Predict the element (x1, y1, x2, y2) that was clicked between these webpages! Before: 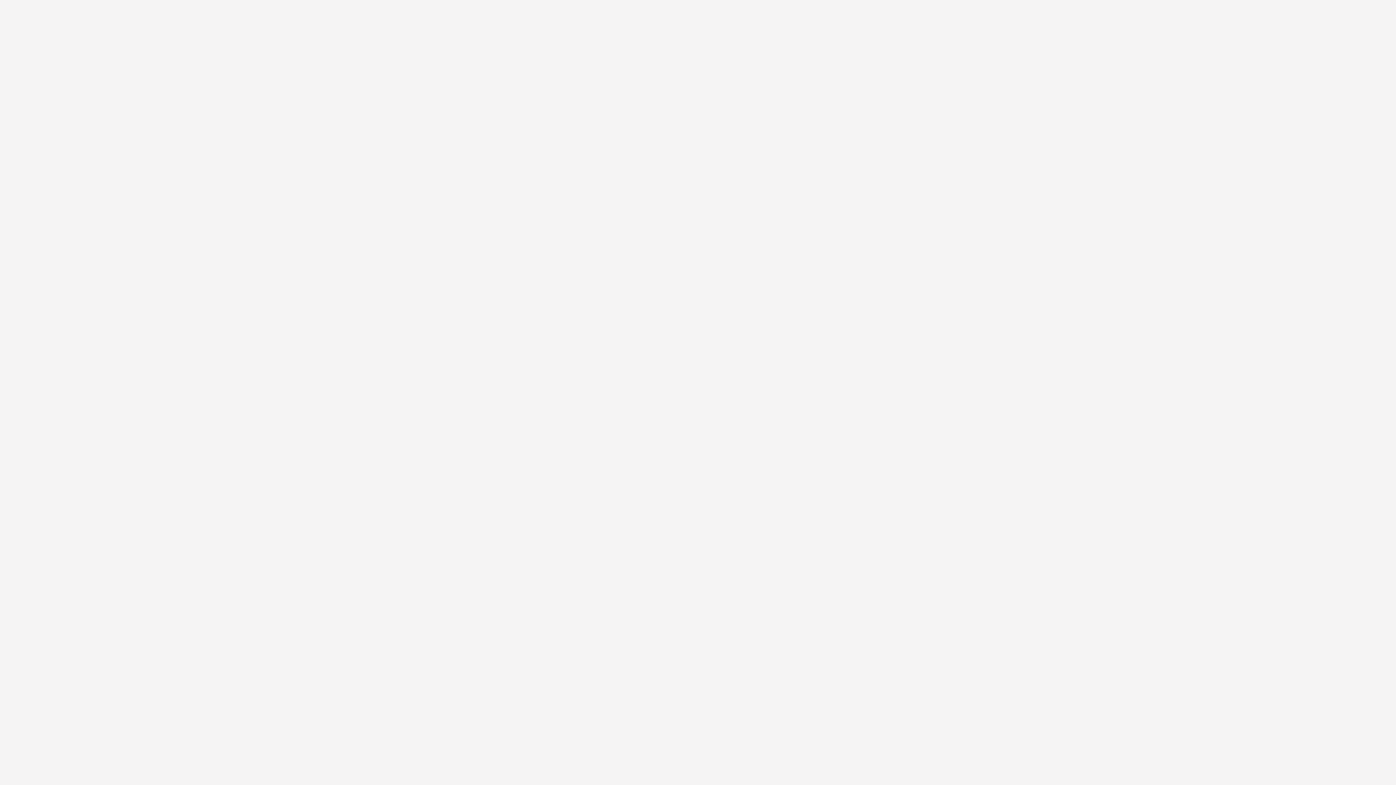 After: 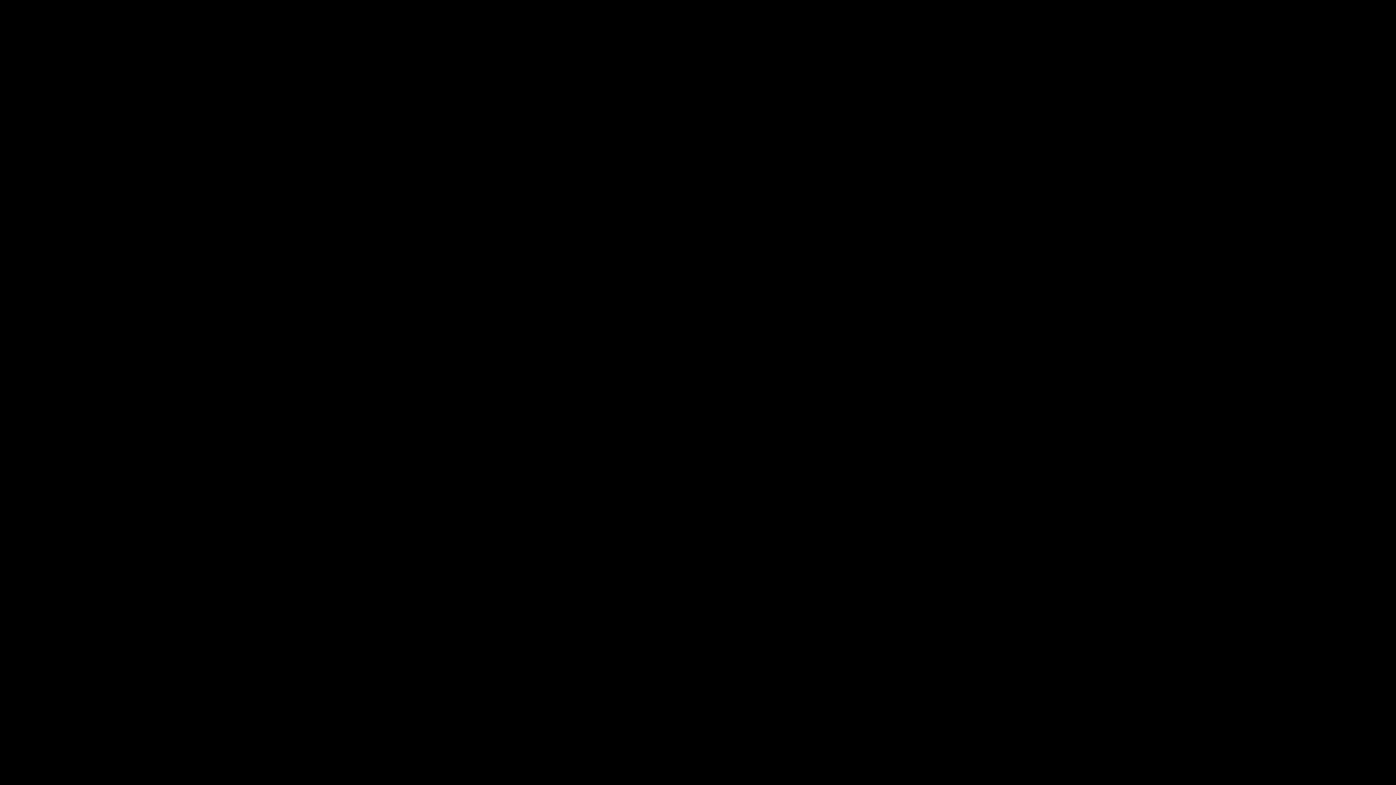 Action: bbox: (17, 79, 69, 88) label: HOME